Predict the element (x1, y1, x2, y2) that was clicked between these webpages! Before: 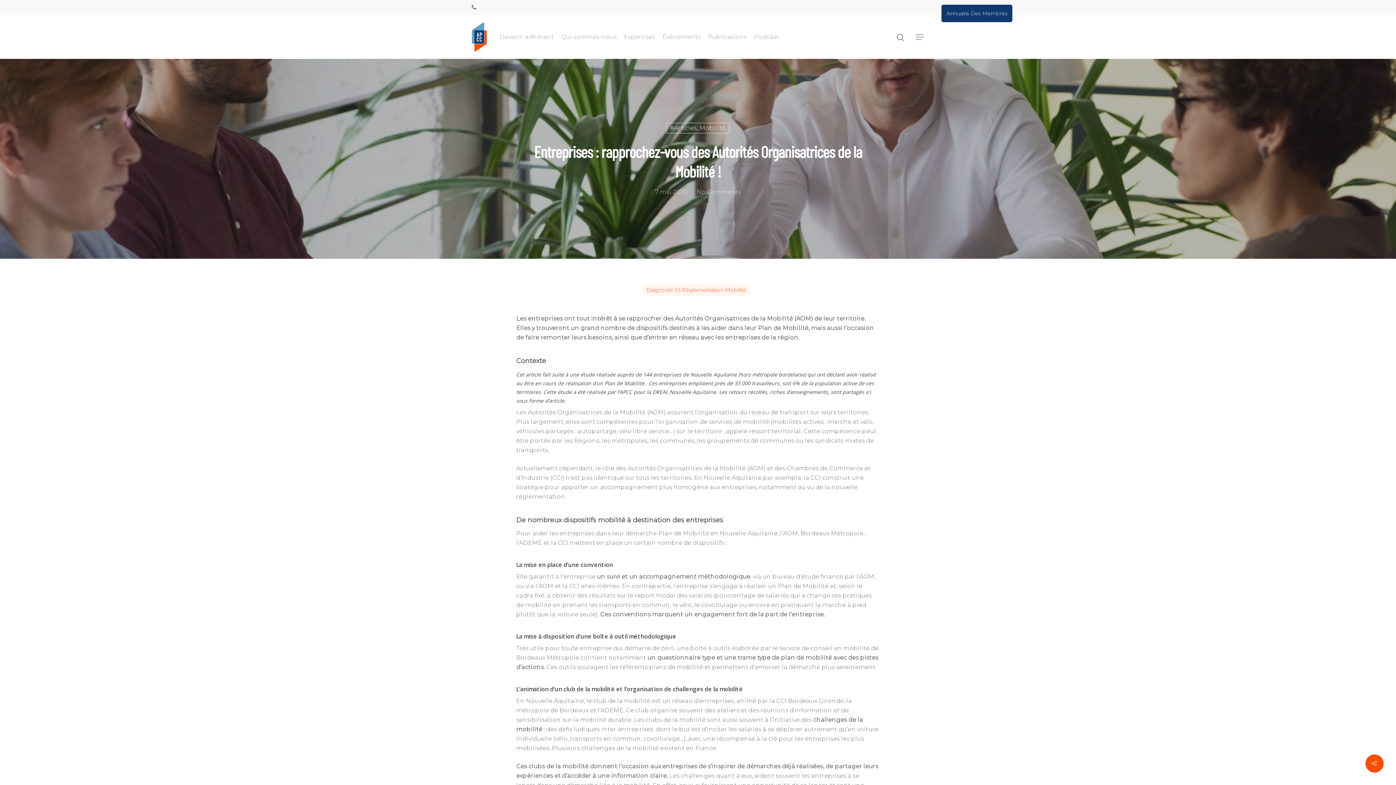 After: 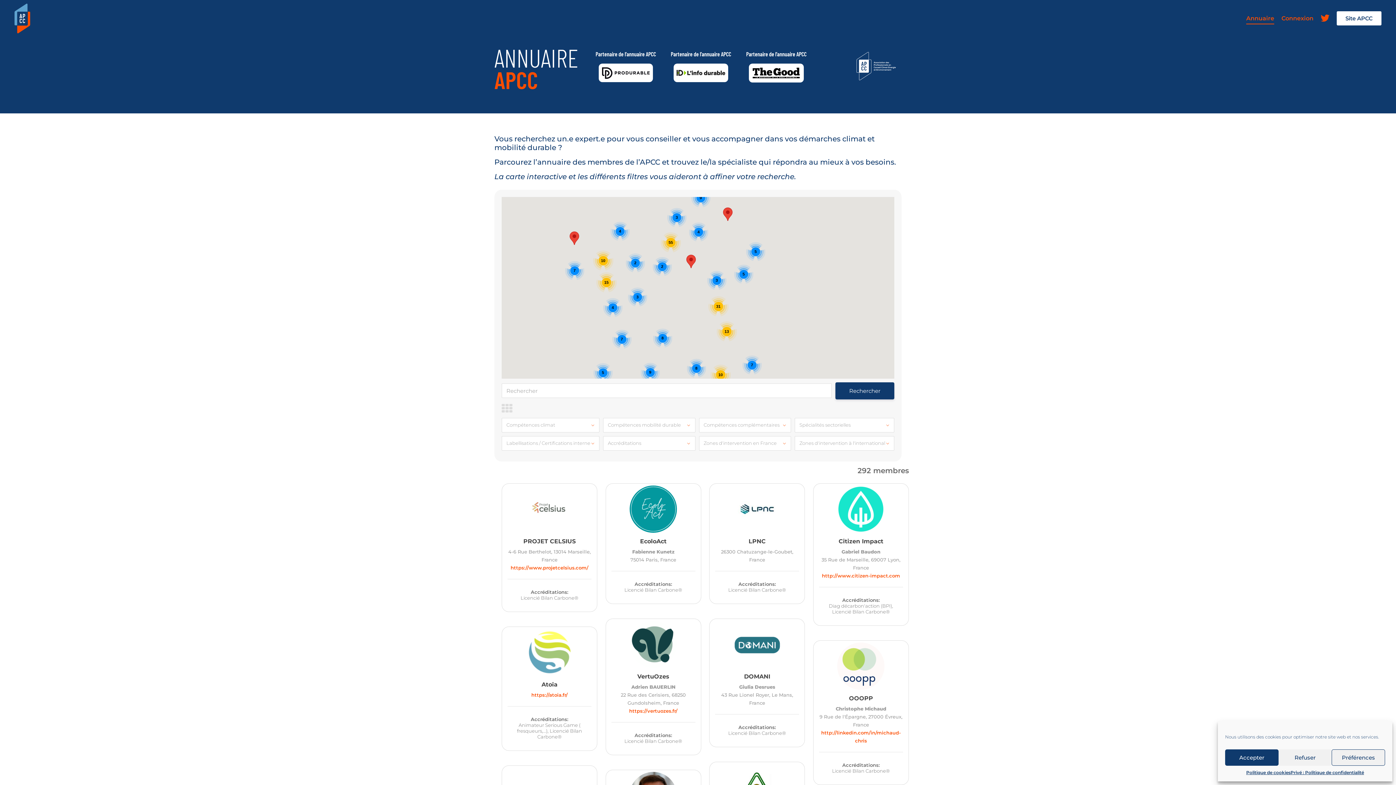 Action: label: Annuaire Des Membres bbox: (941, 4, 1012, 22)